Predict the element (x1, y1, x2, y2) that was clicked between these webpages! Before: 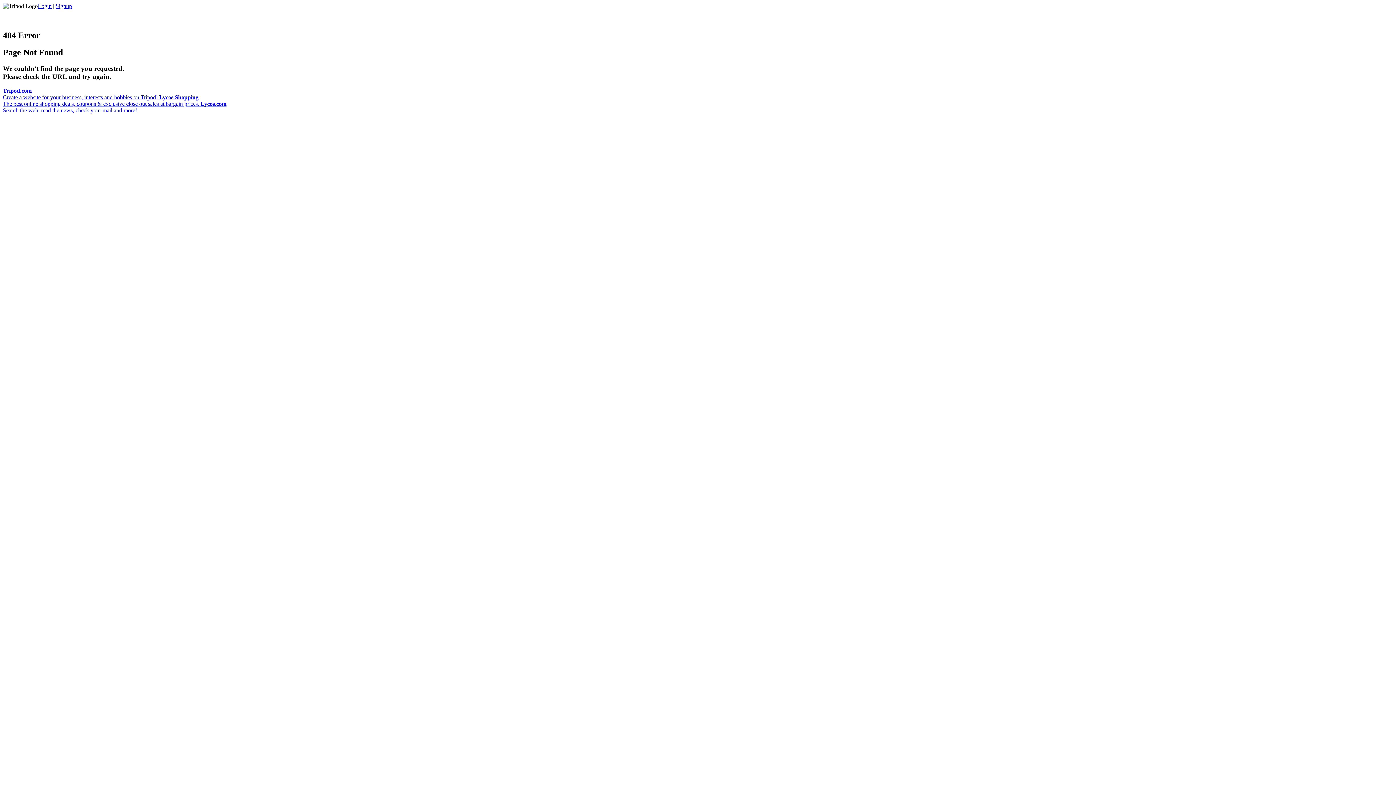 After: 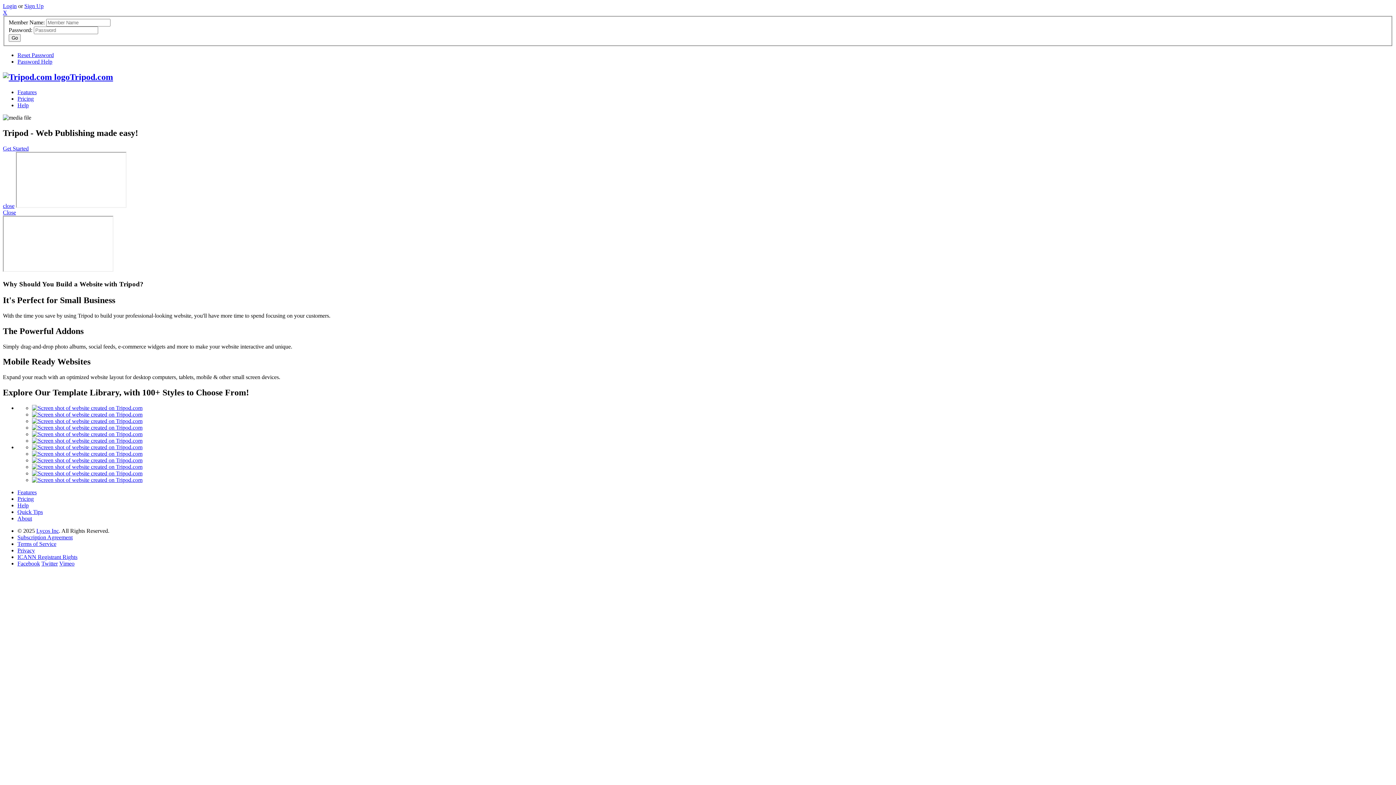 Action: label: Tripod.com
Create a website for your business, interests and hobbies on Tripod!  bbox: (2, 87, 159, 100)